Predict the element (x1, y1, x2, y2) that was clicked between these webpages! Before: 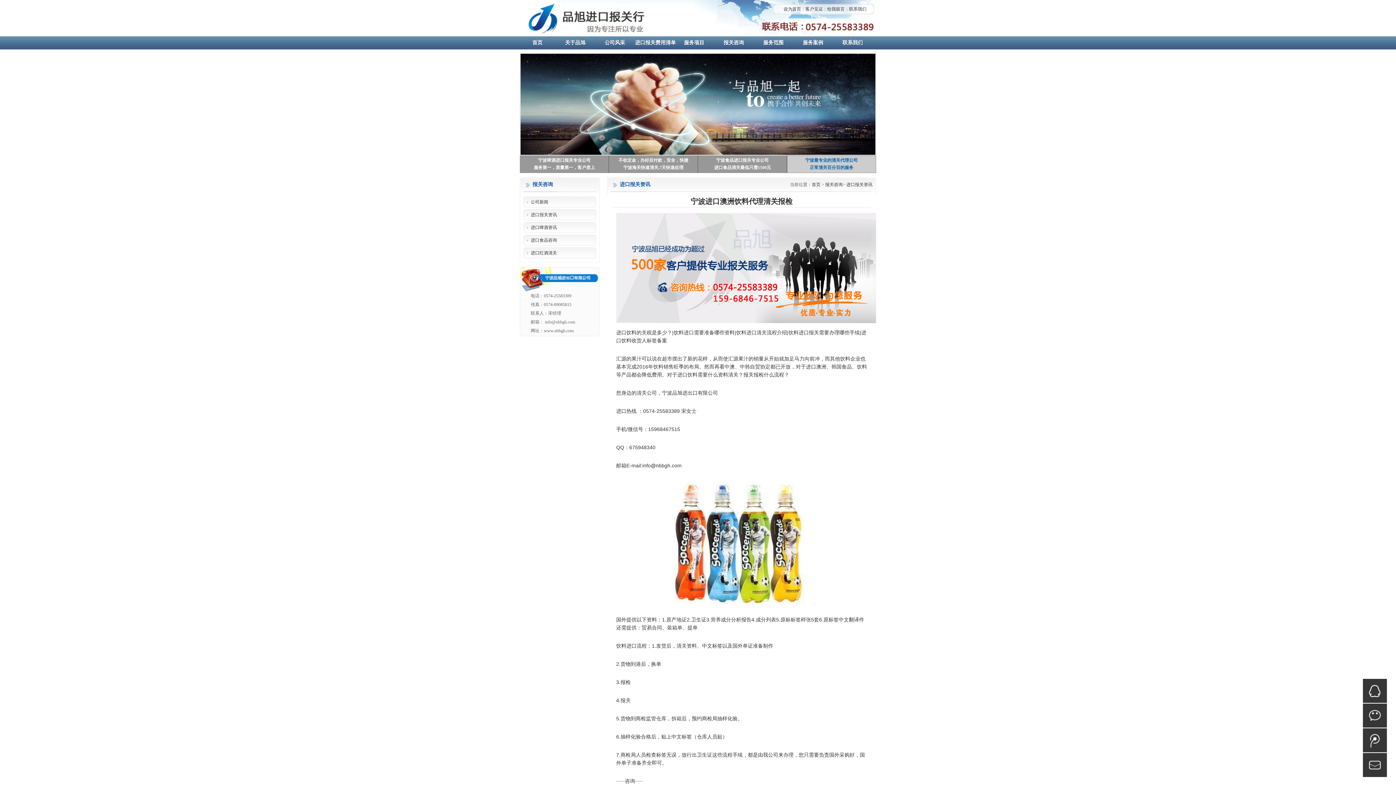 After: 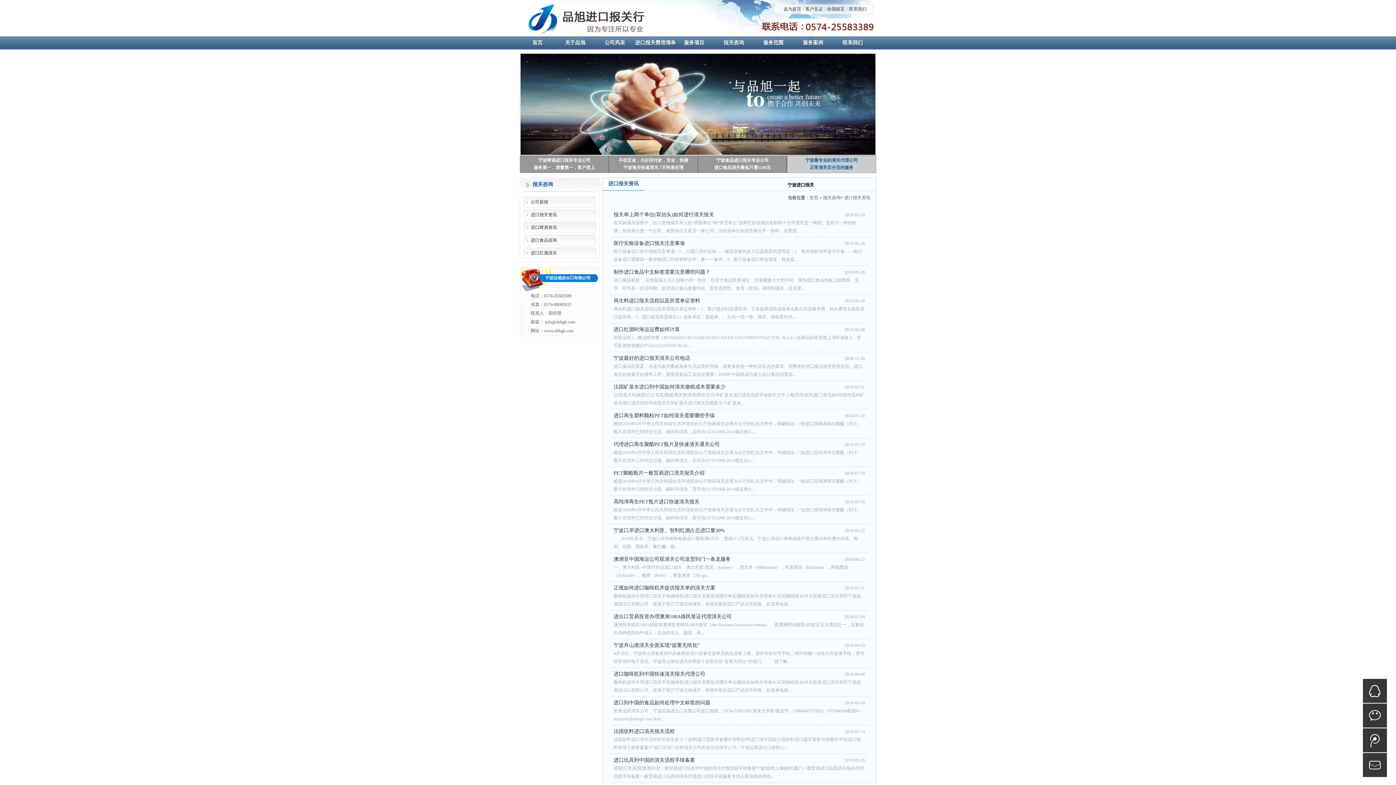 Action: bbox: (846, 182, 872, 187) label: 进口报关资讯